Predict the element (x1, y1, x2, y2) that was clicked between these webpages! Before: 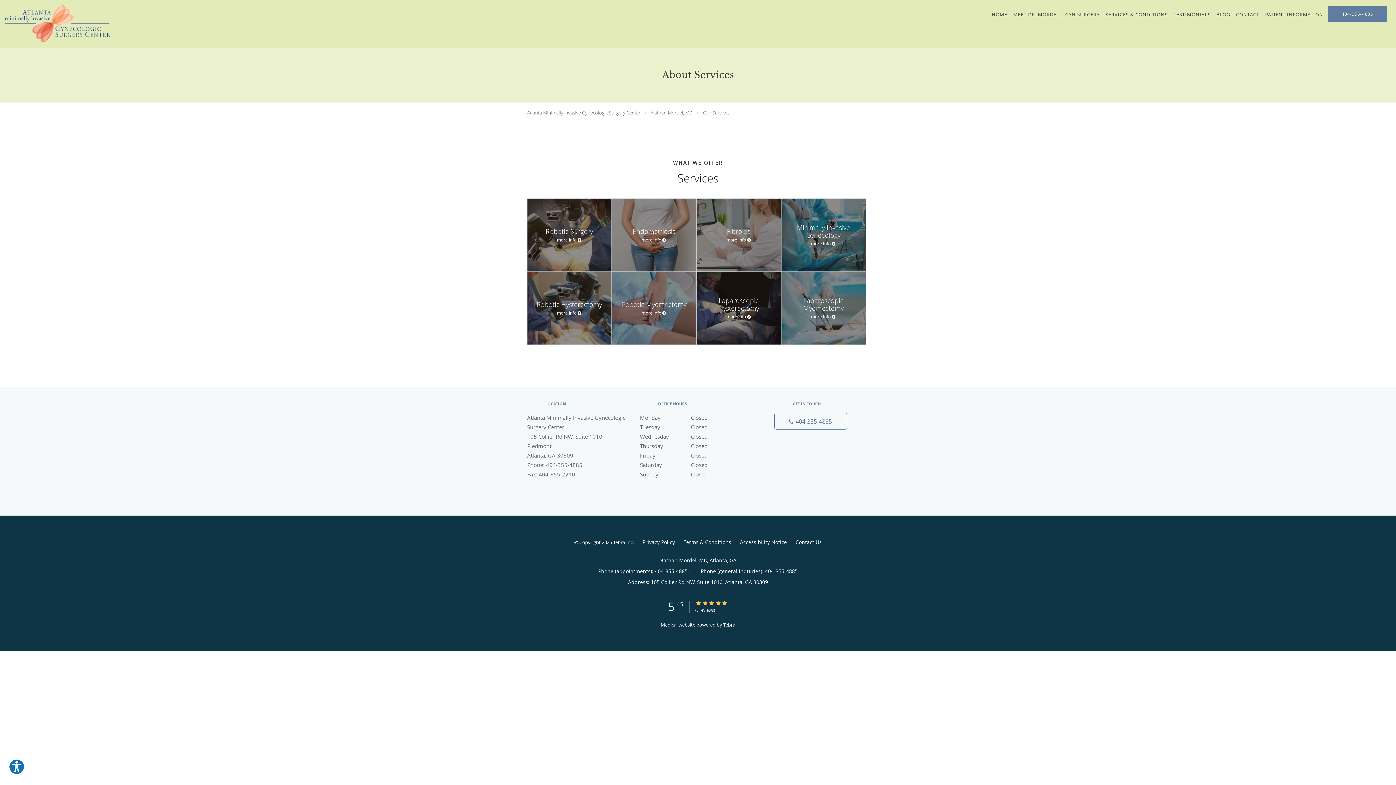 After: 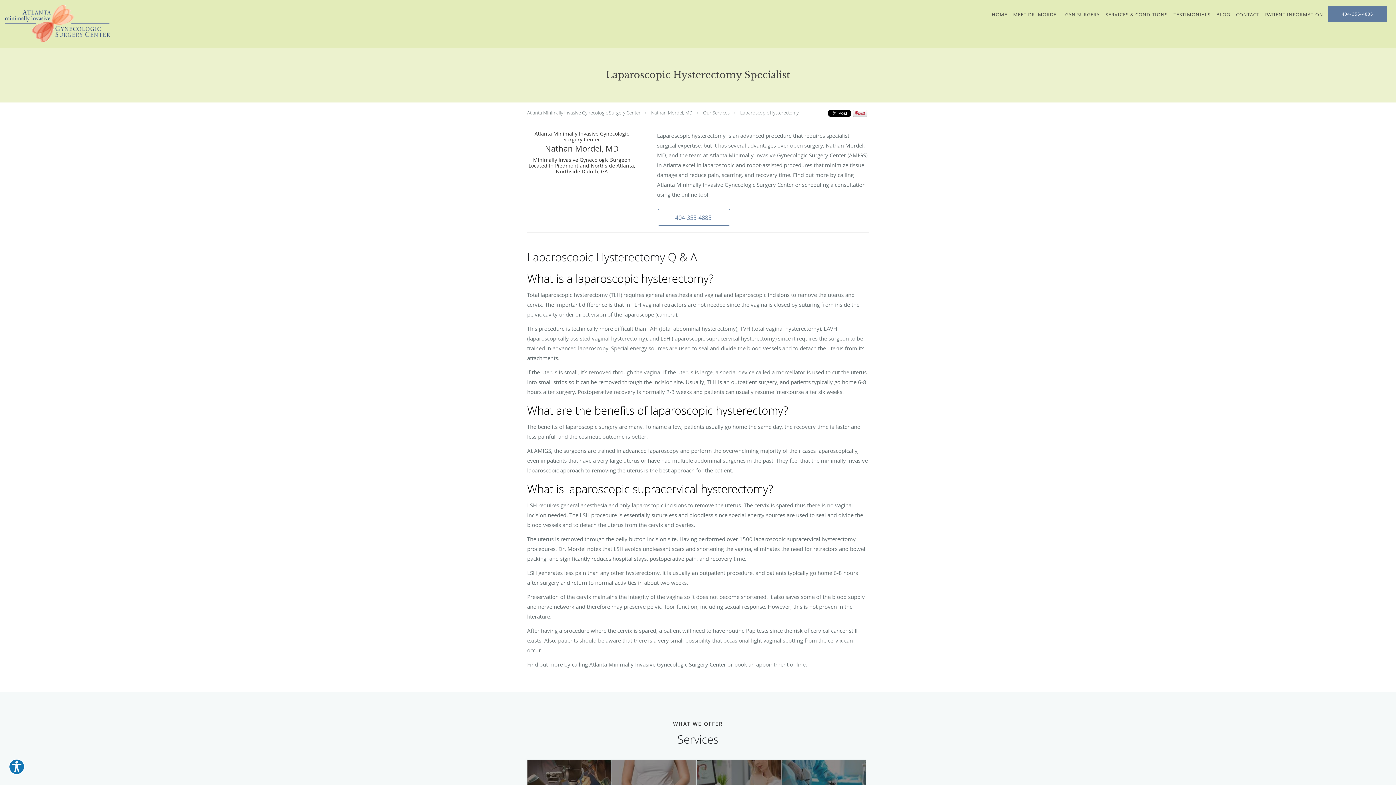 Action: bbox: (696, 271, 781, 344) label: Laparoscopic Hysterectomy
more info